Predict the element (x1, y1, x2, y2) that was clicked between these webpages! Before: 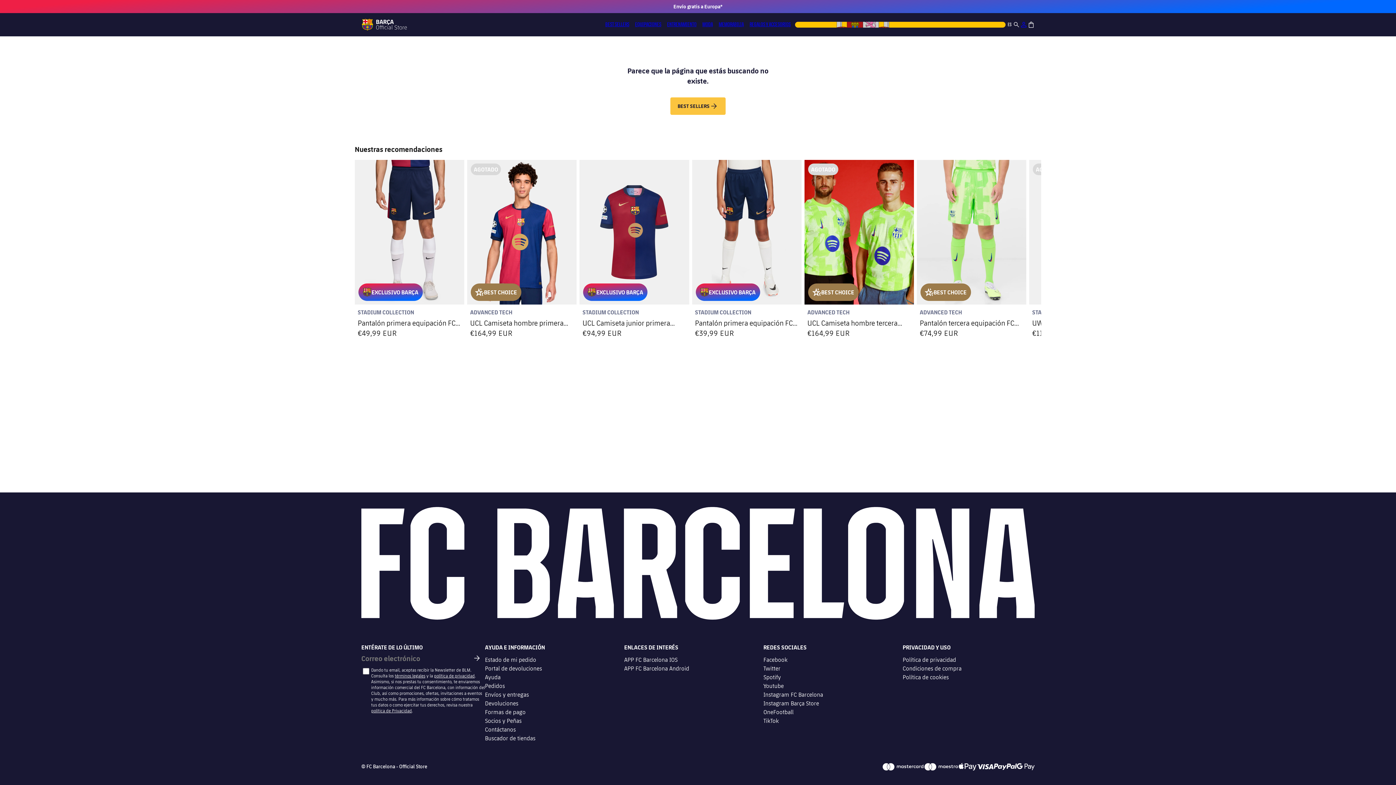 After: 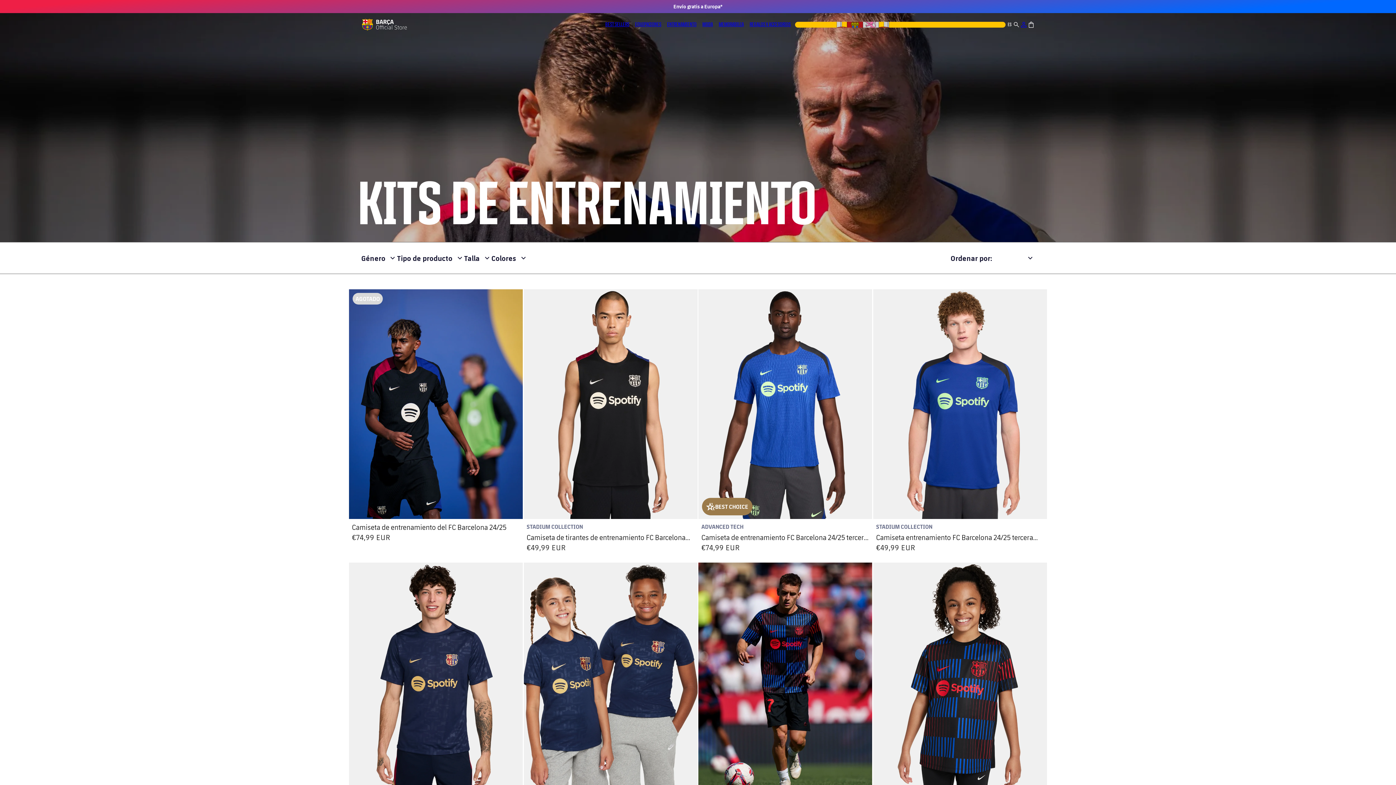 Action: label: ENTRENAMIENTO bbox: (664, 16, 699, 31)